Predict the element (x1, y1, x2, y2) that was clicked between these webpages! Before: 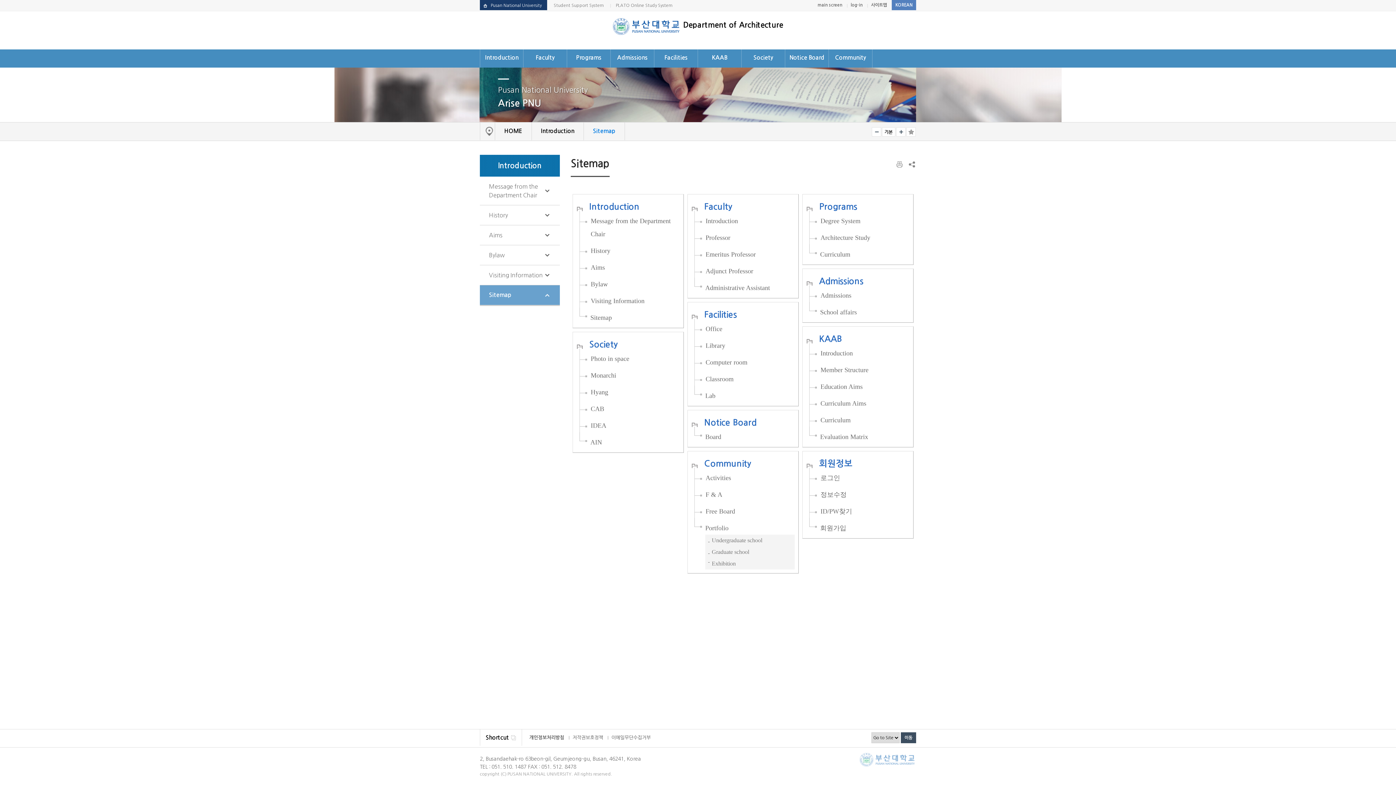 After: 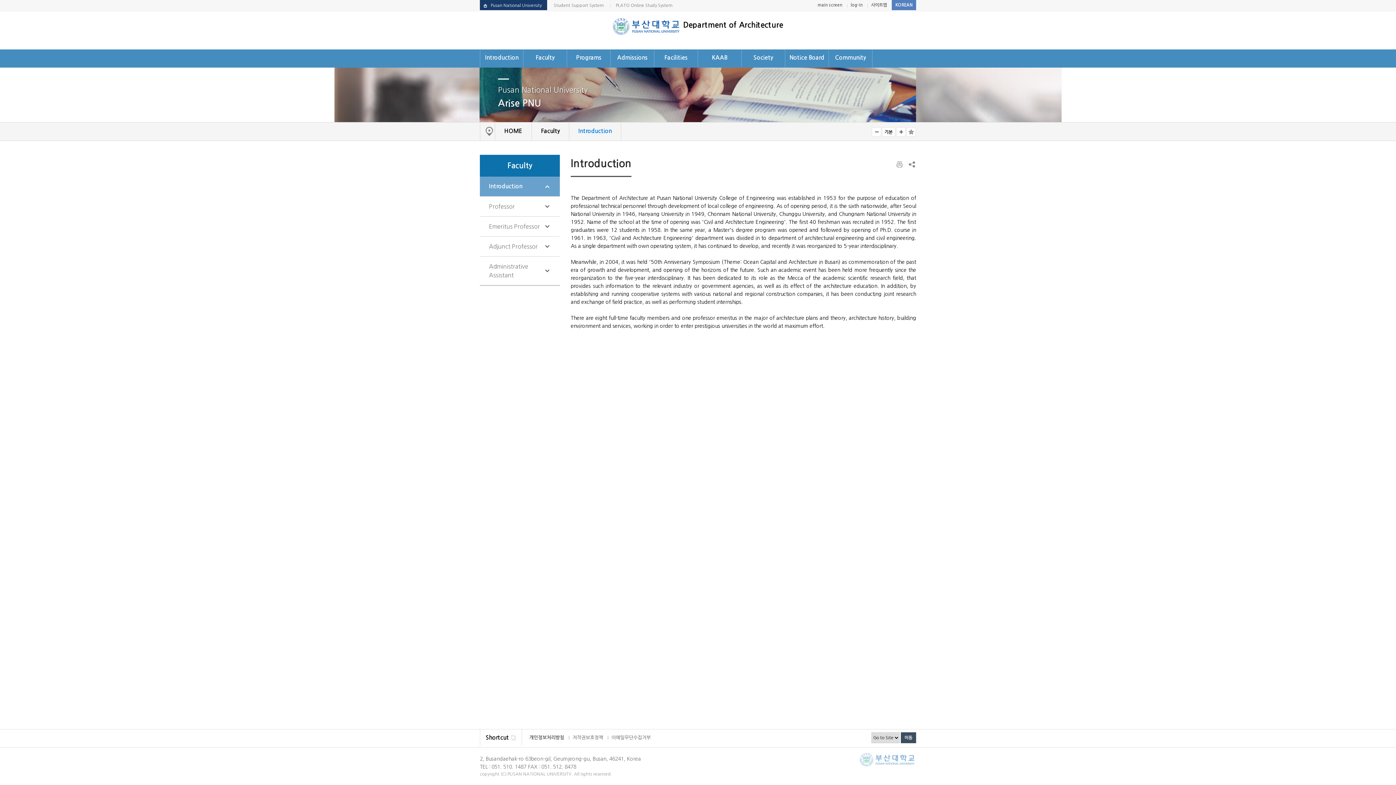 Action: bbox: (523, 49, 566, 67) label: Faculty